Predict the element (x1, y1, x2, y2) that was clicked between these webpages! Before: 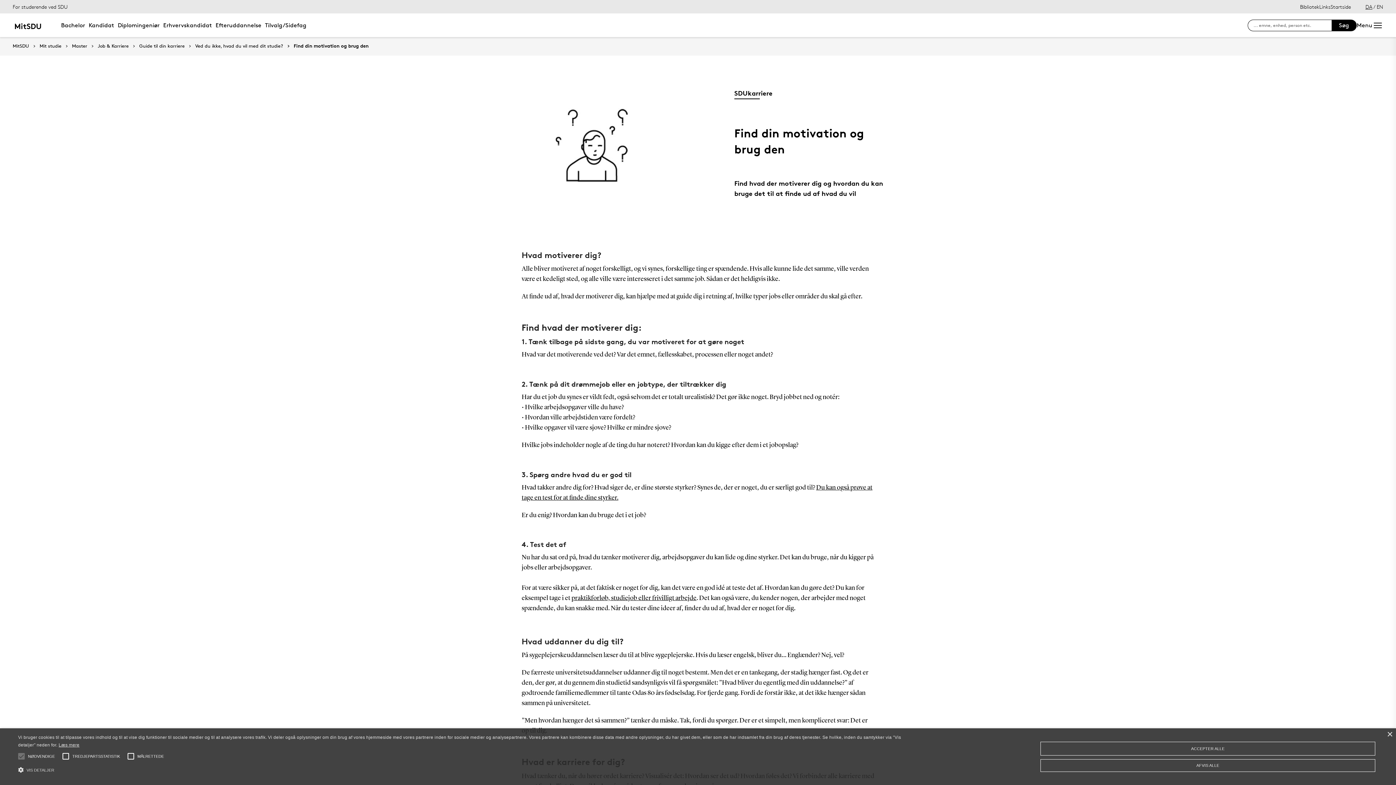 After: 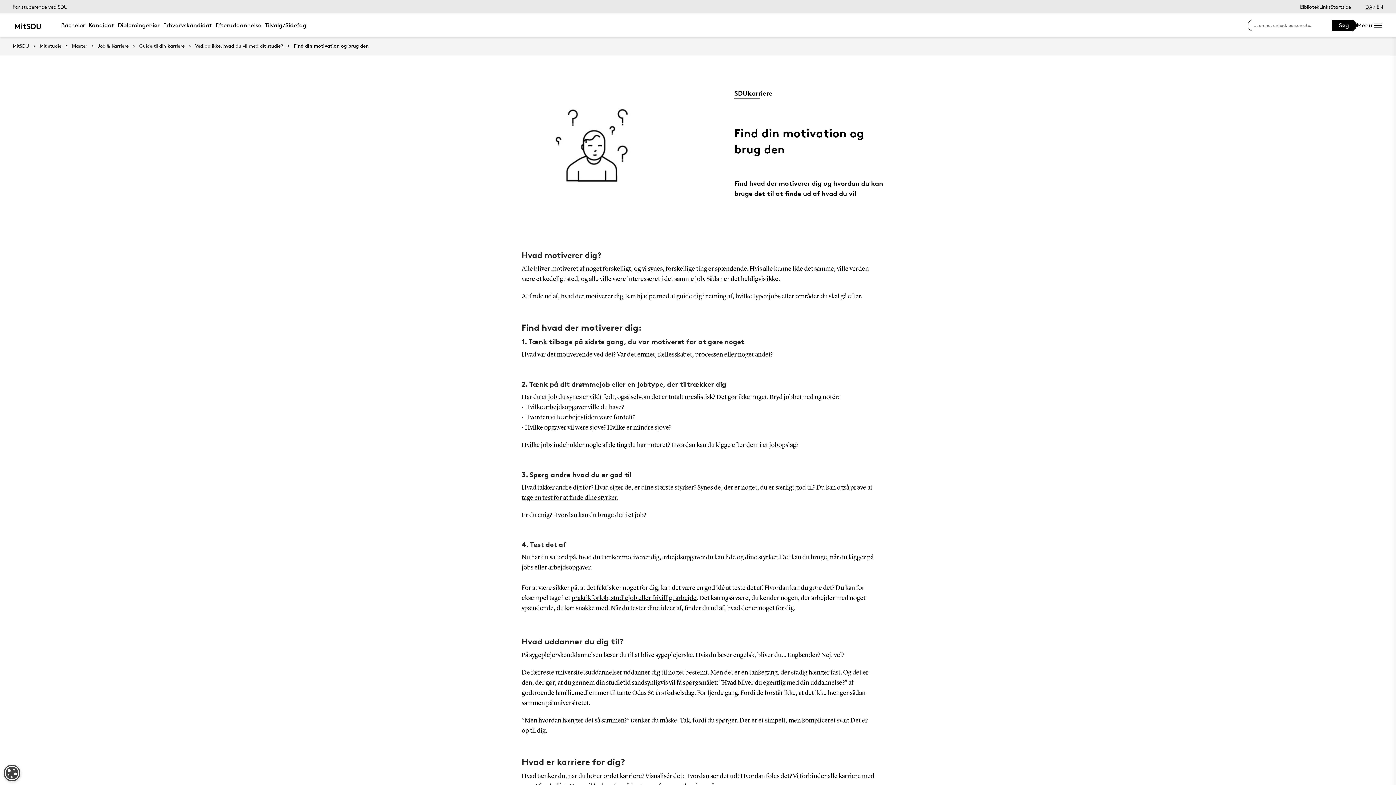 Action: label: AFVIS ALLE bbox: (1040, 759, 1375, 772)